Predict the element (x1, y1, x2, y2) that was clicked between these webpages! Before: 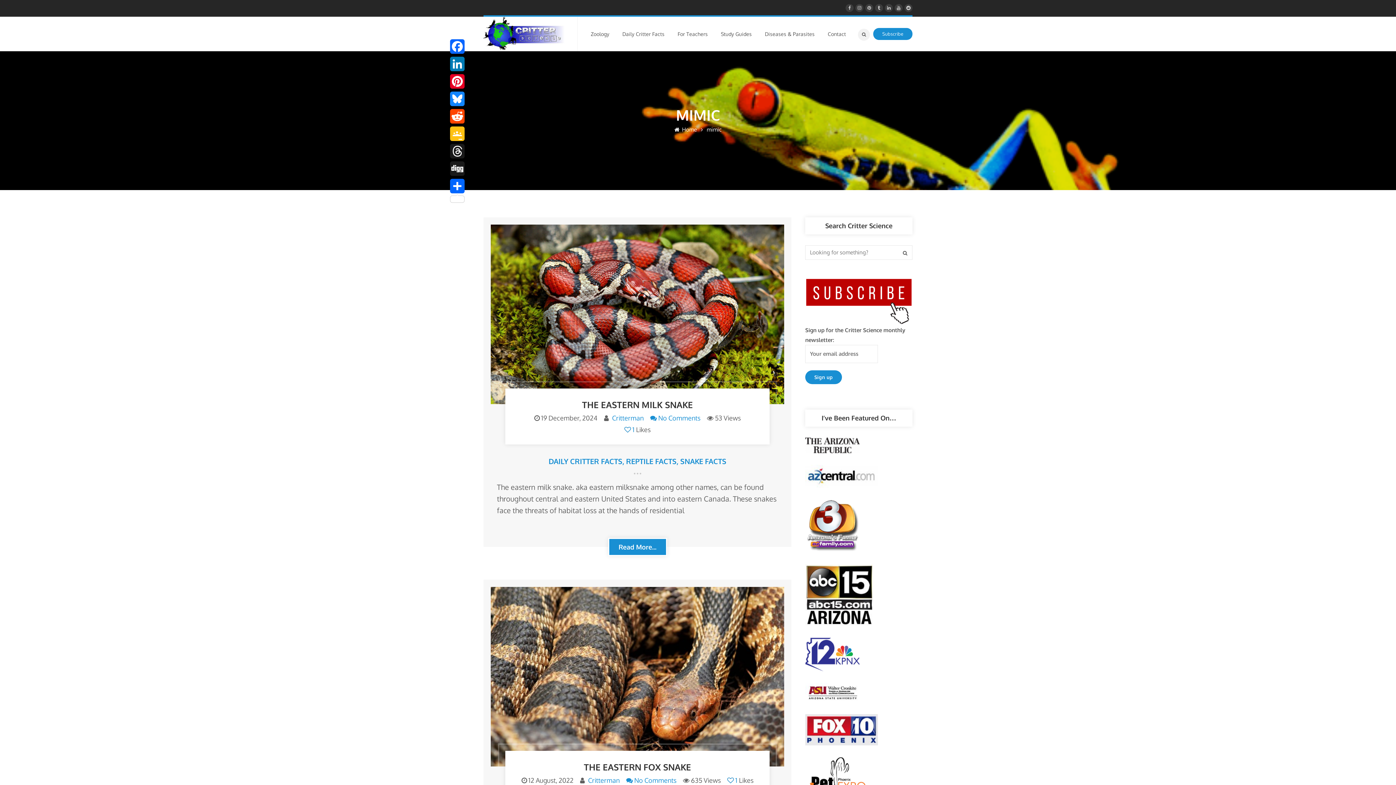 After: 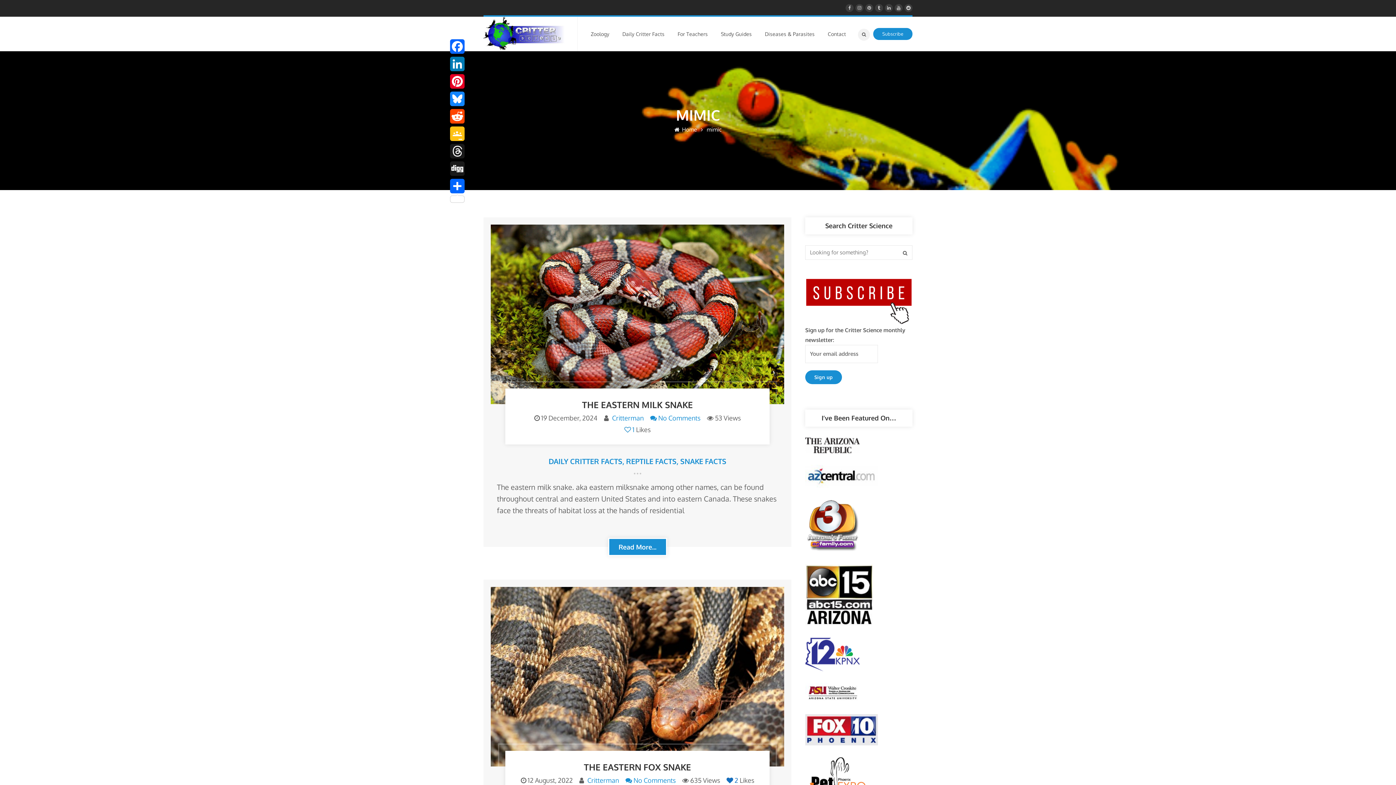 Action: label: 1 bbox: (735, 776, 737, 784)